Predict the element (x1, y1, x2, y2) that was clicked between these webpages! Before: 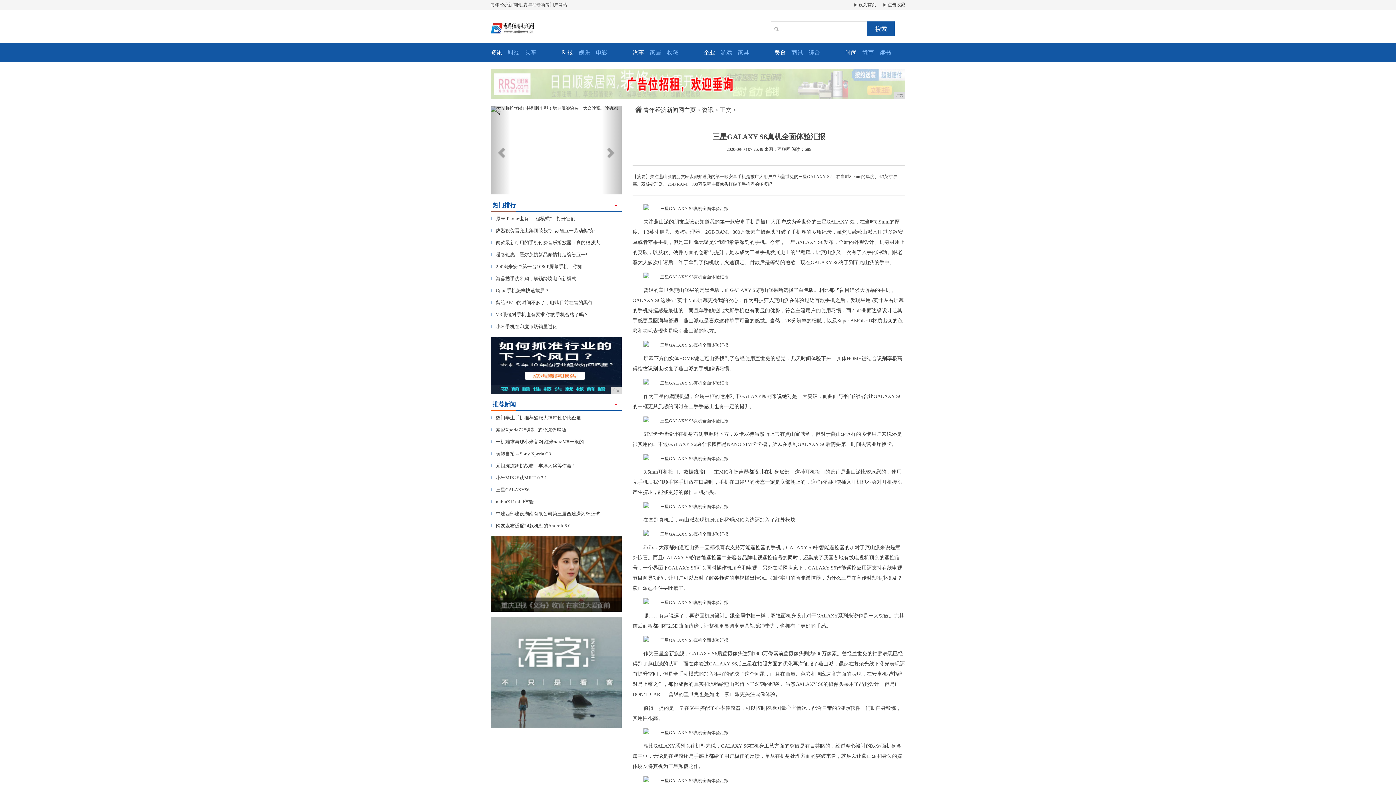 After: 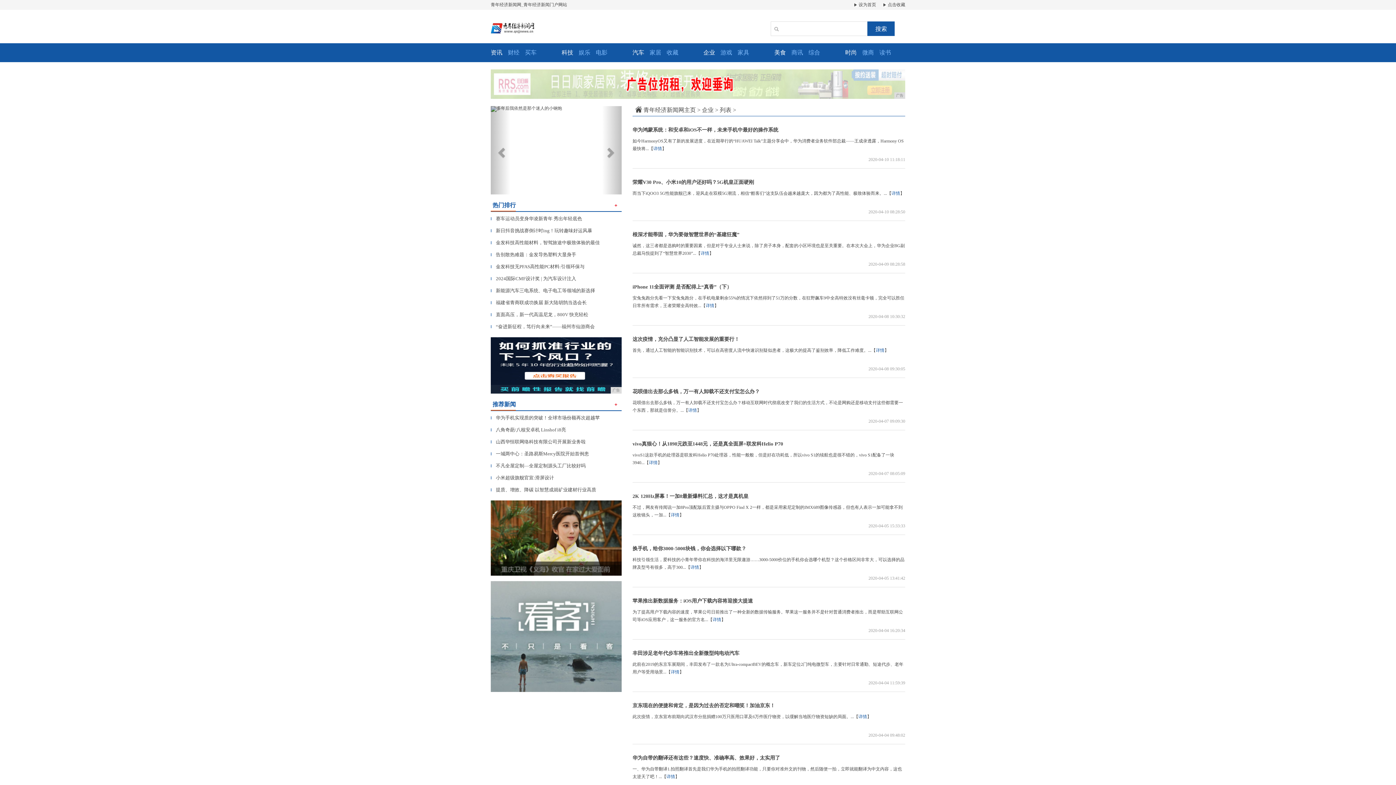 Action: bbox: (703, 48, 715, 56) label: 企业